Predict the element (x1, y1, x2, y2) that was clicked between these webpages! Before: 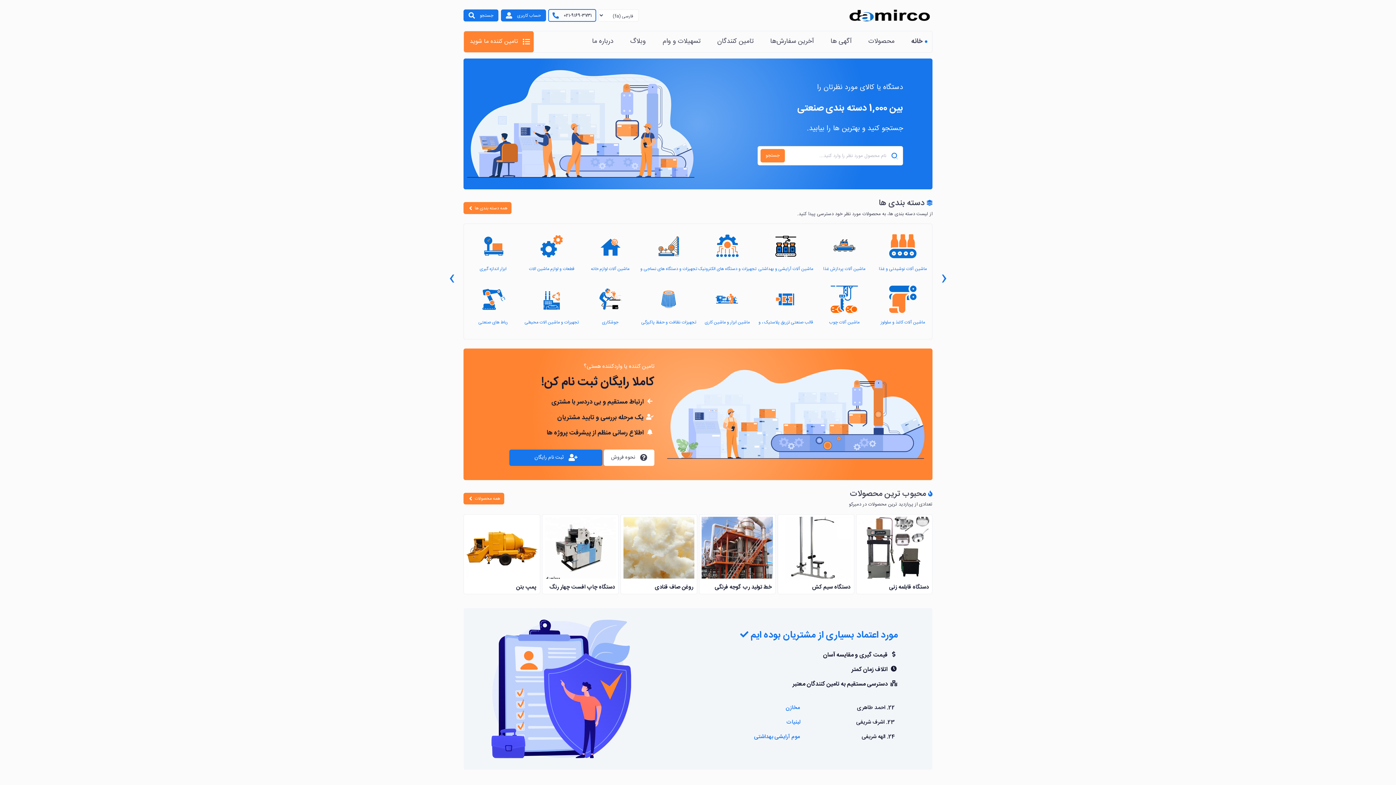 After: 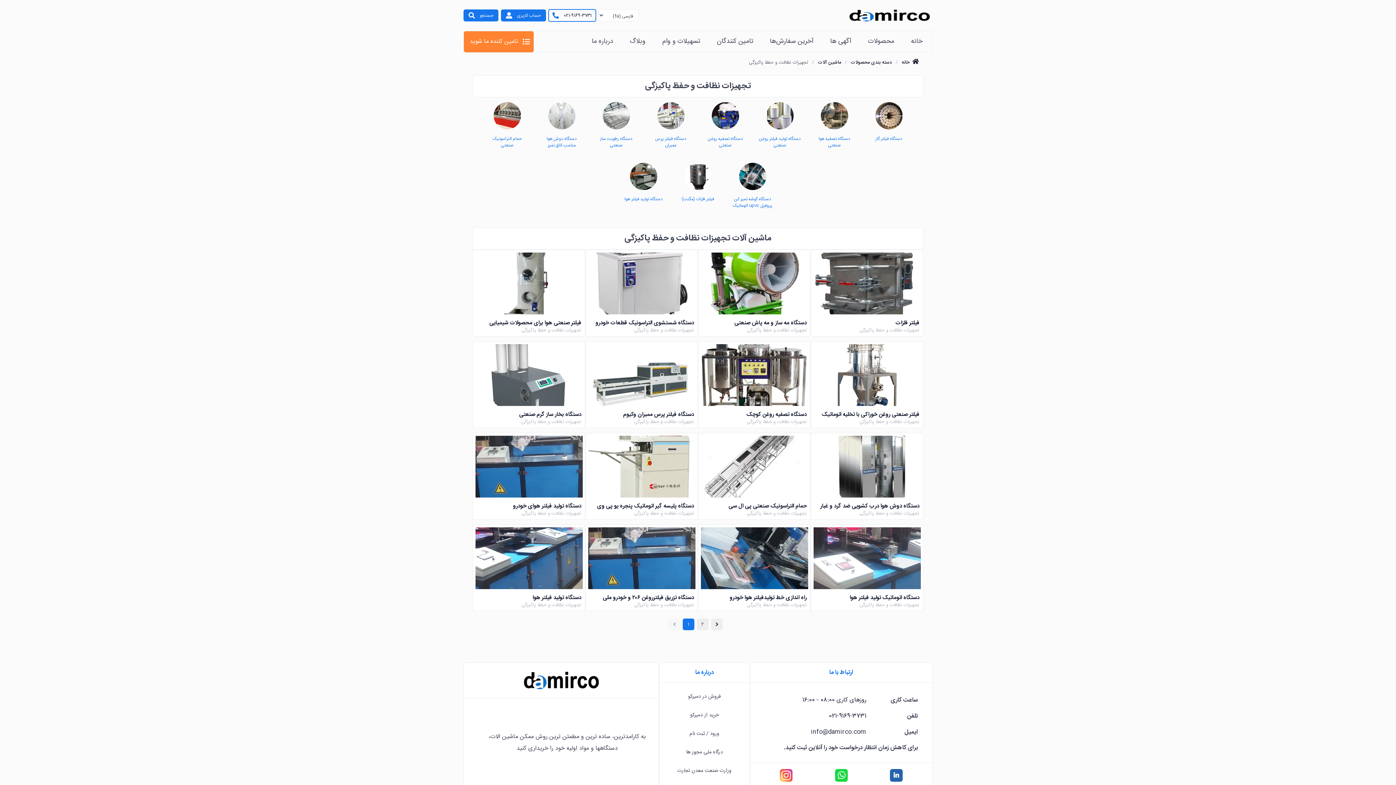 Action: bbox: (873, 270, 932, 345) label: تجهیزات نظافت و حفظ پاکیزگی